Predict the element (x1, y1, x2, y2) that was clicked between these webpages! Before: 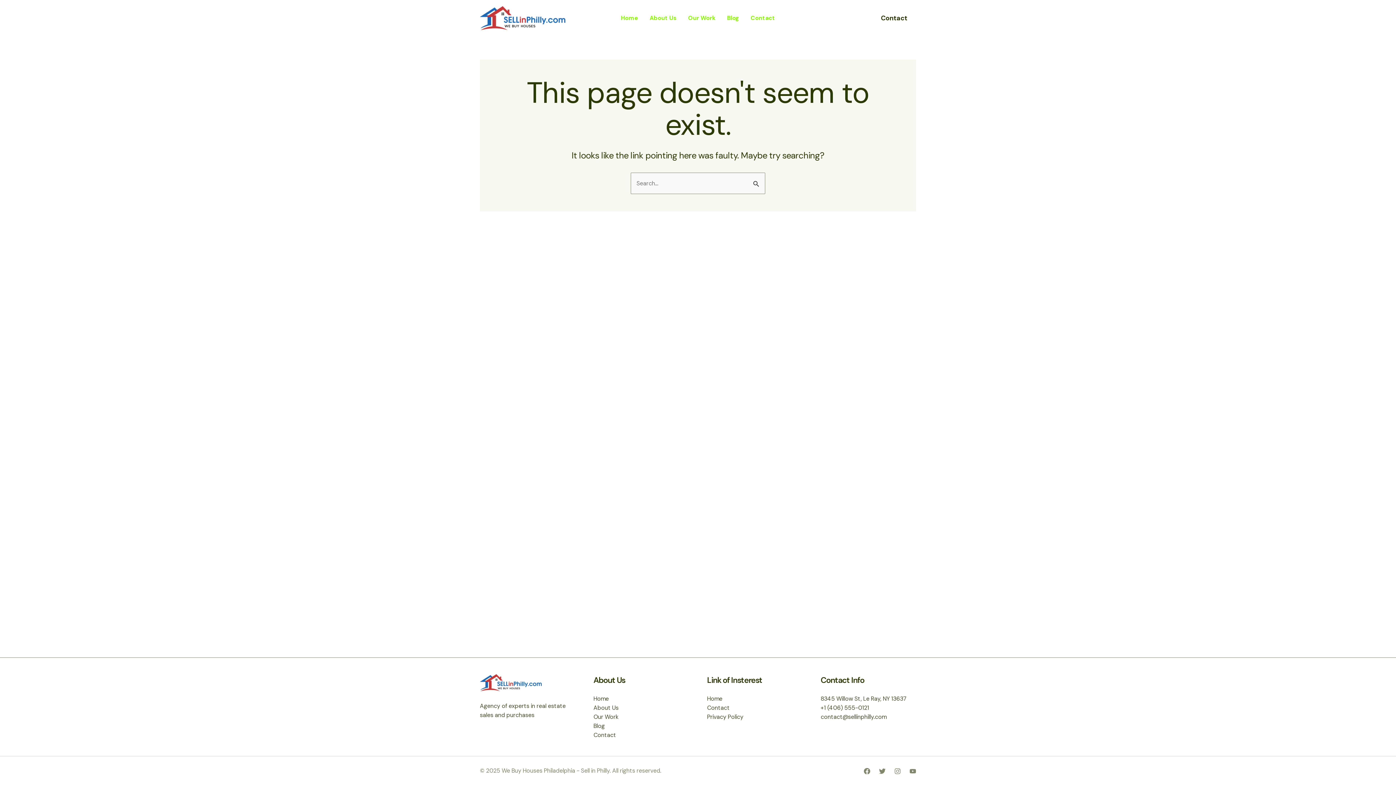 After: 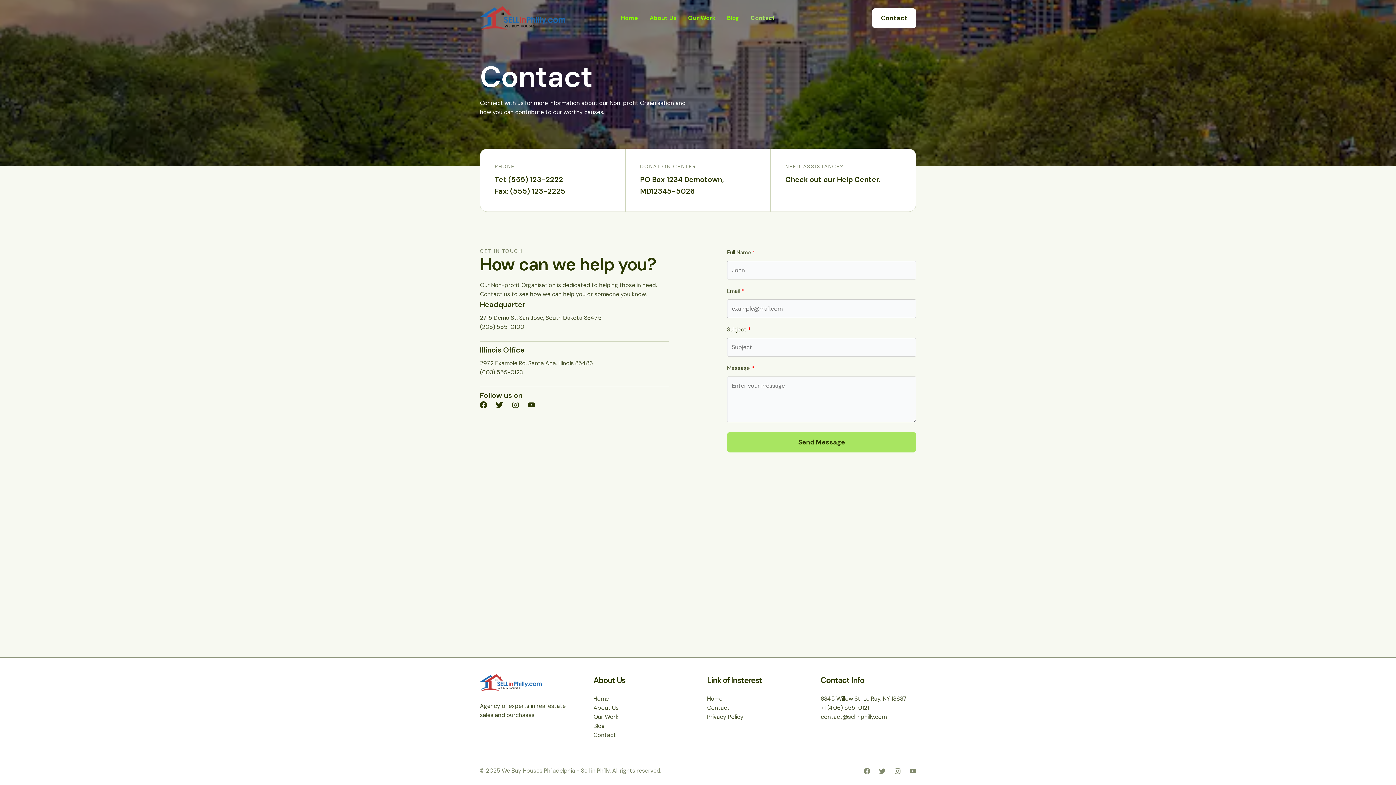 Action: bbox: (707, 704, 729, 712) label: Contact